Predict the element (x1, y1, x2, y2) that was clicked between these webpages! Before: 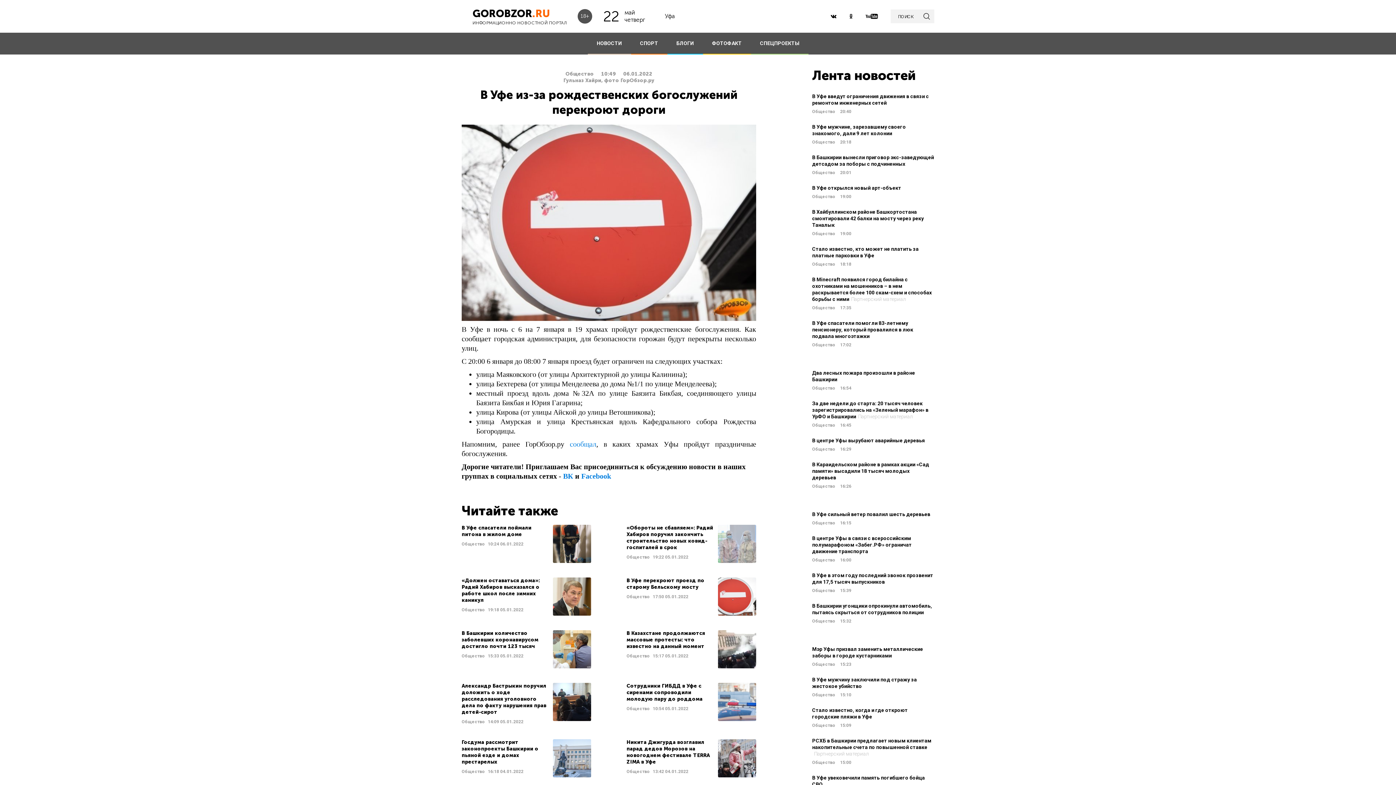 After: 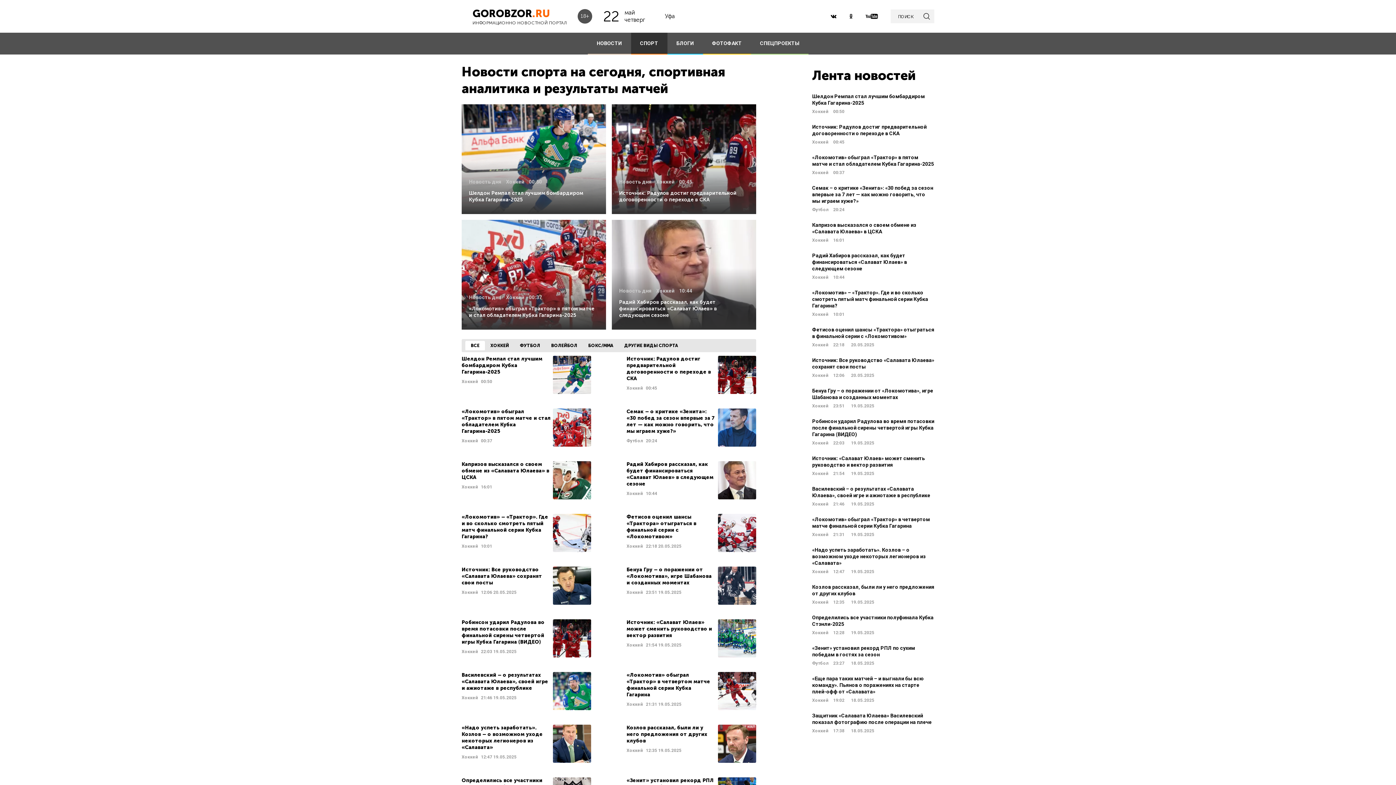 Action: label: СПОРТ bbox: (631, 32, 667, 54)